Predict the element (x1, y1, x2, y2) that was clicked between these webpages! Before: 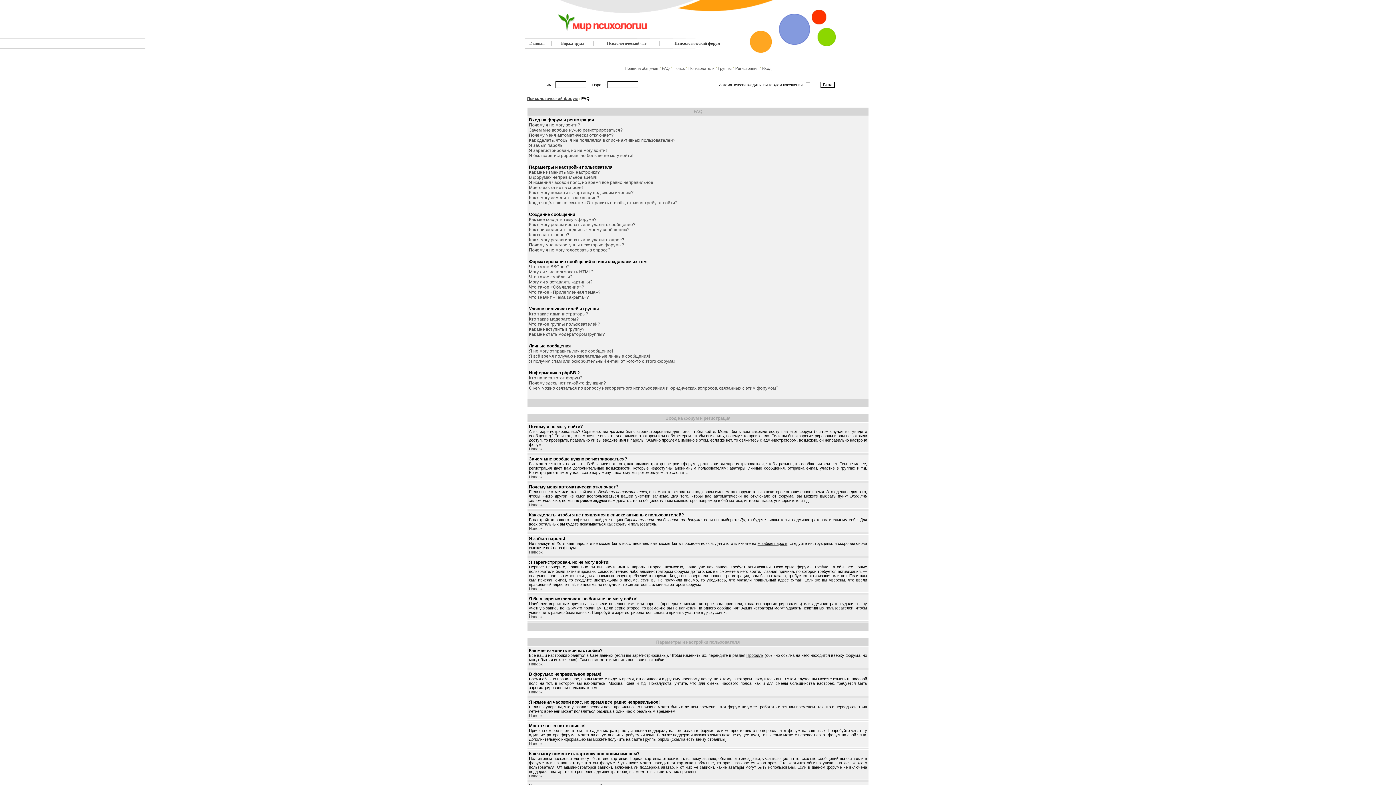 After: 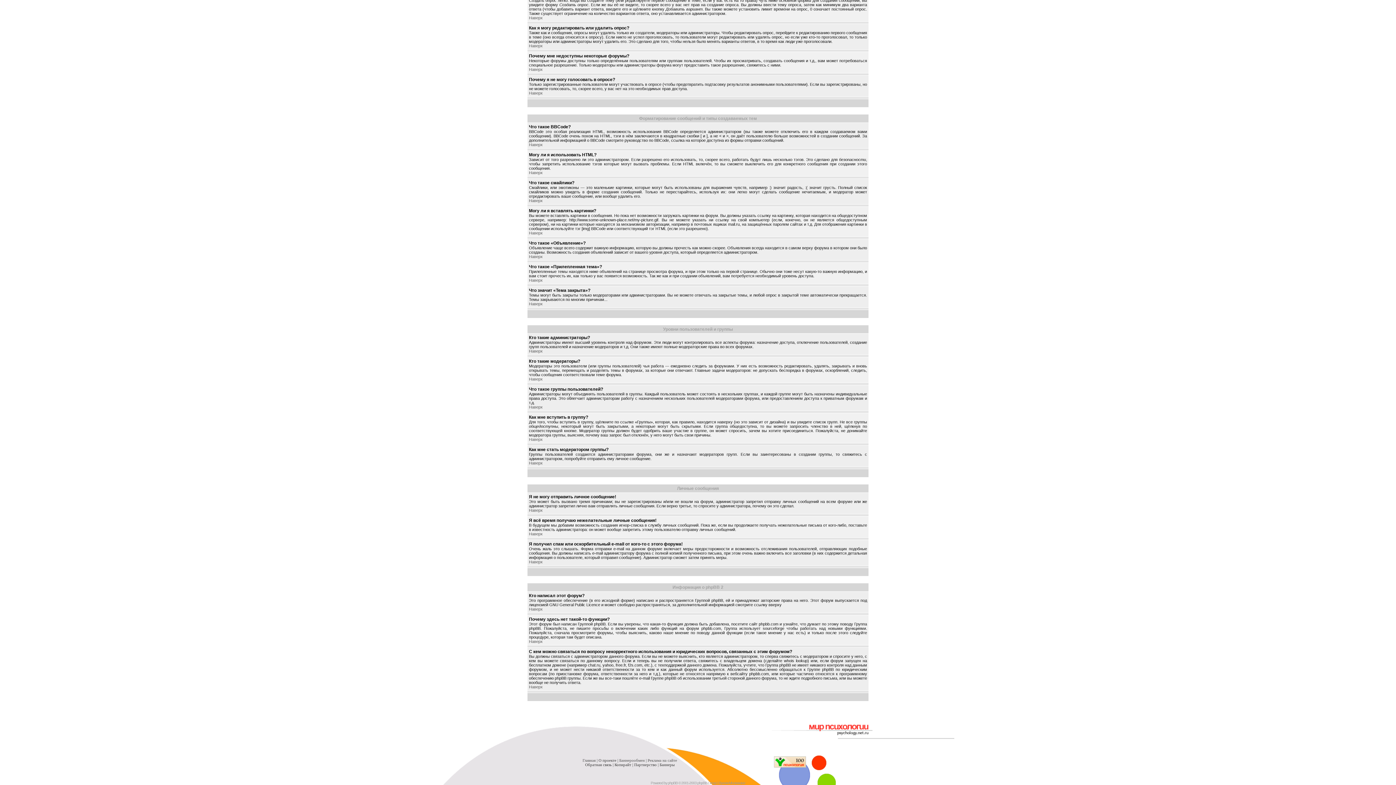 Action: label: Что такое группы пользователей? bbox: (529, 321, 600, 326)